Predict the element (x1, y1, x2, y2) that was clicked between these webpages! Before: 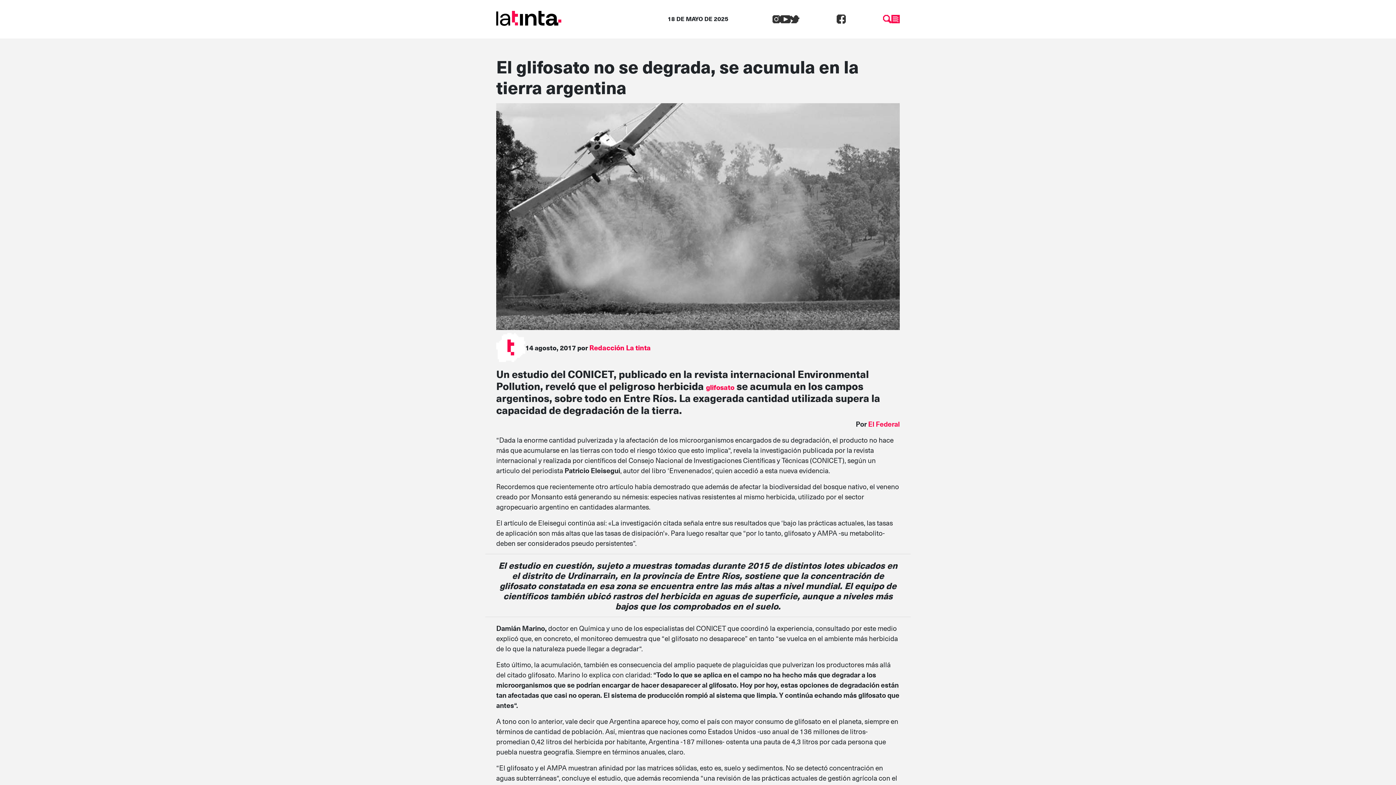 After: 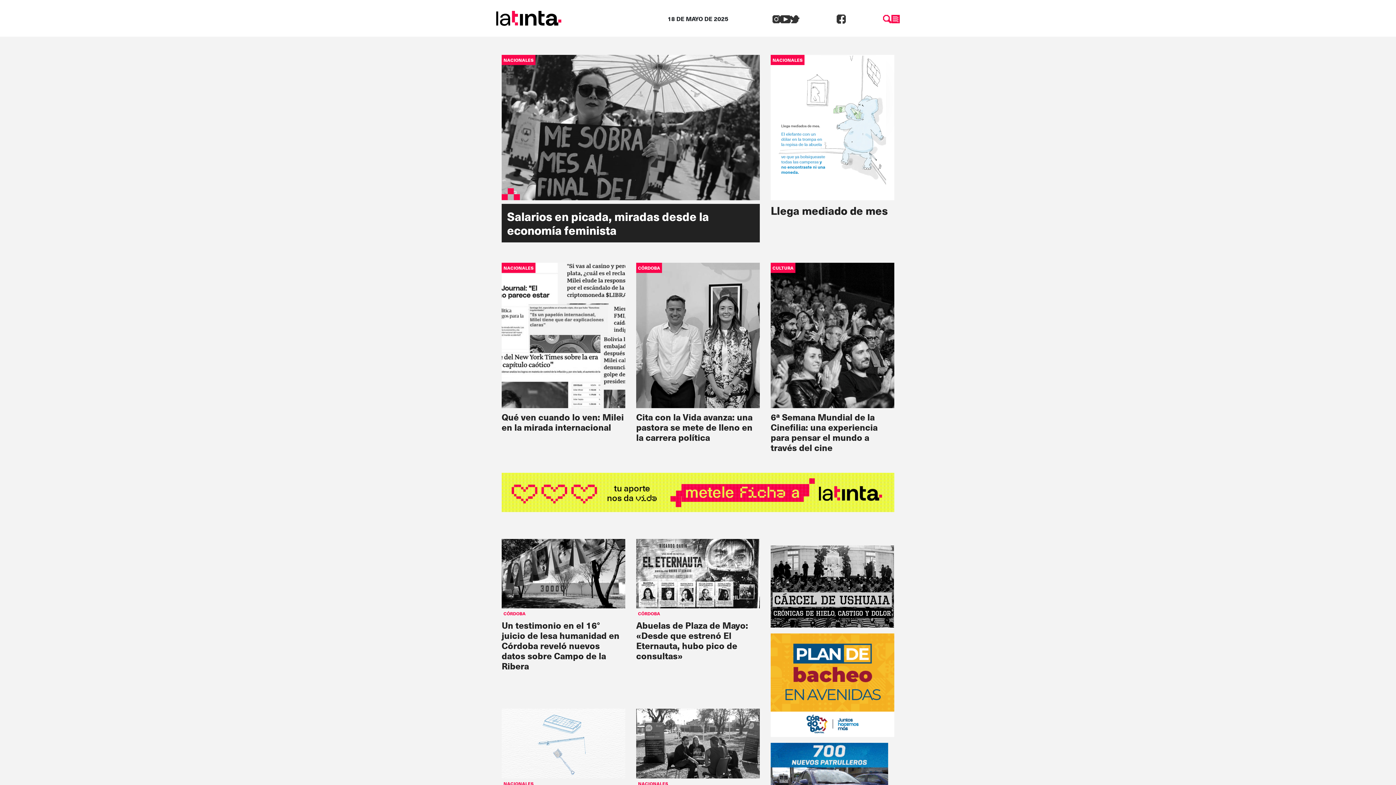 Action: bbox: (496, 12, 561, 22)